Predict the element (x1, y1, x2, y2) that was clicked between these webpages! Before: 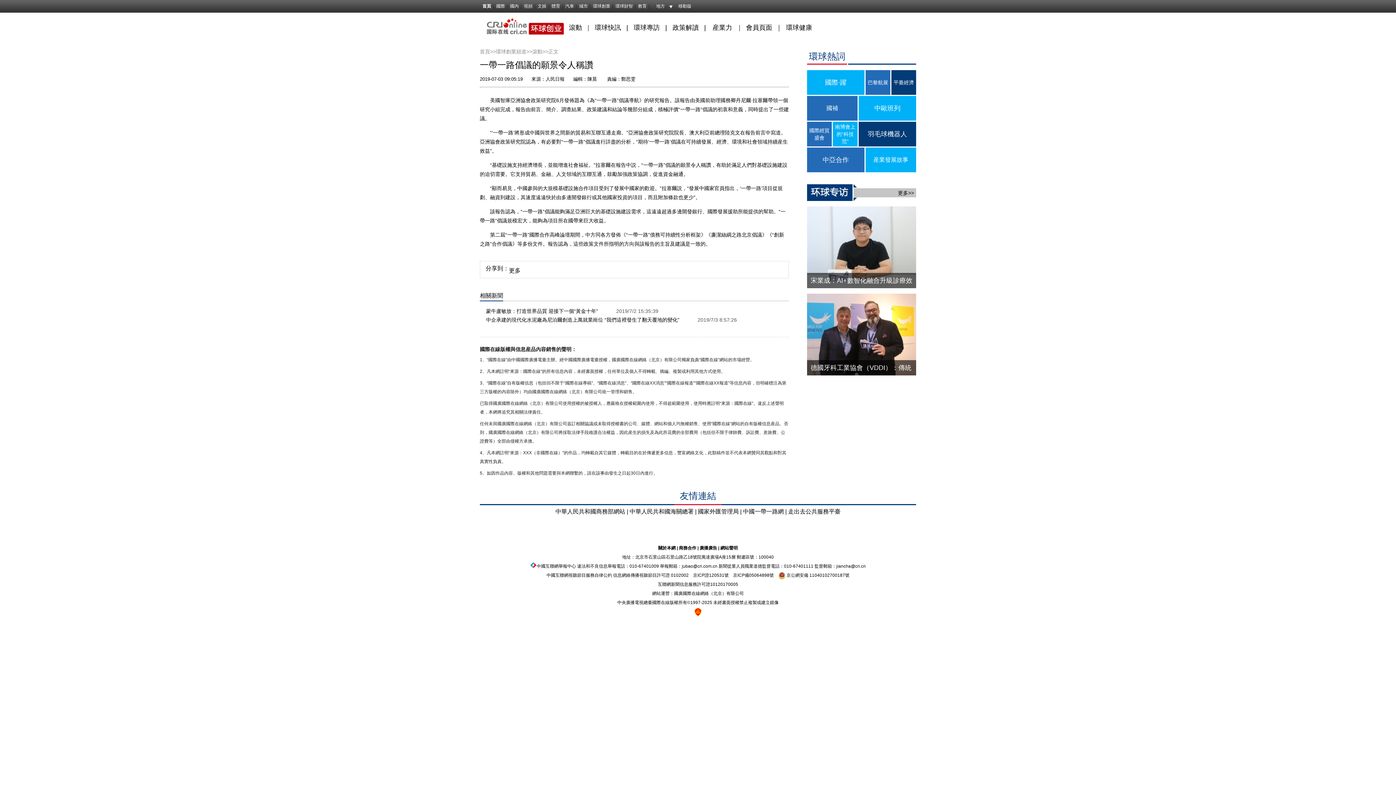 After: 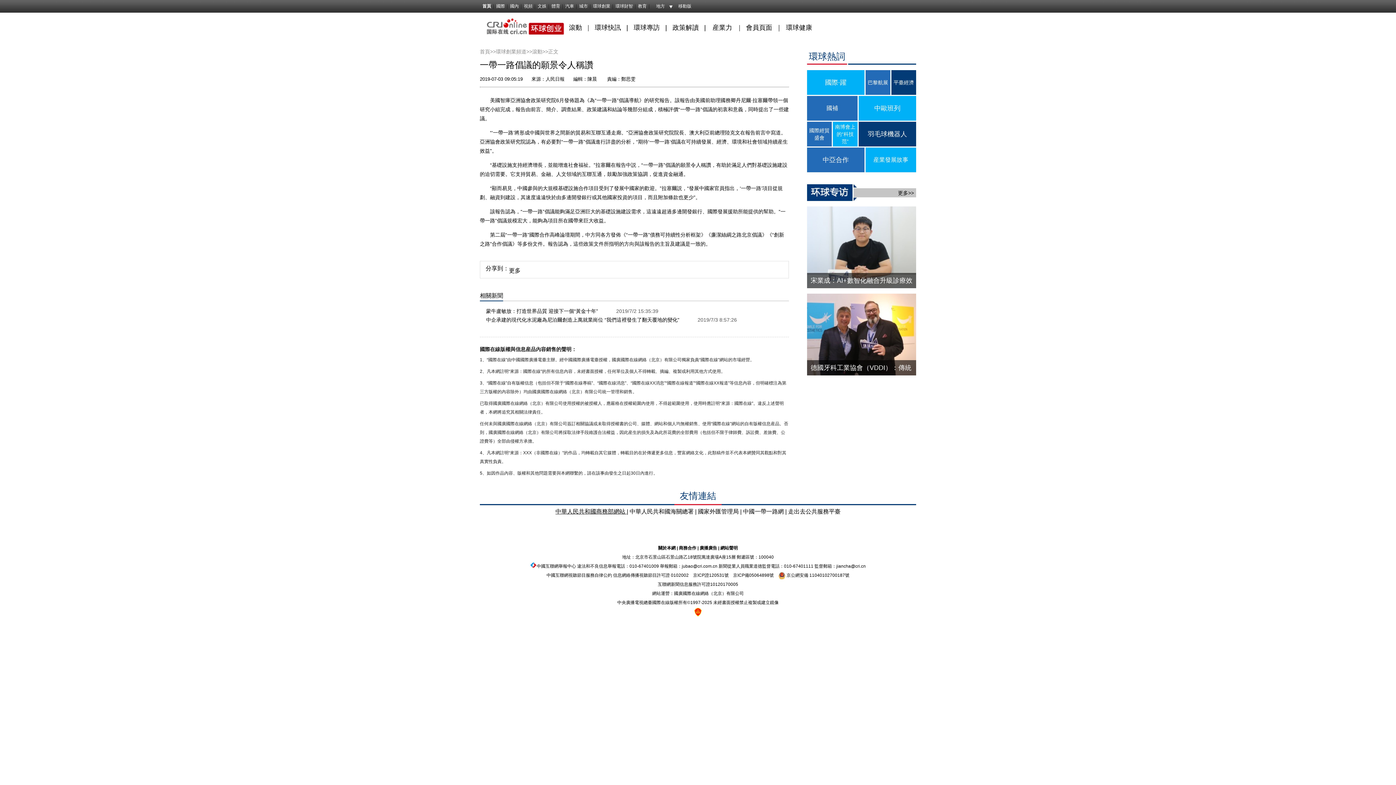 Action: bbox: (555, 508, 628, 514) label: 中華人民共和國商務部網站 |